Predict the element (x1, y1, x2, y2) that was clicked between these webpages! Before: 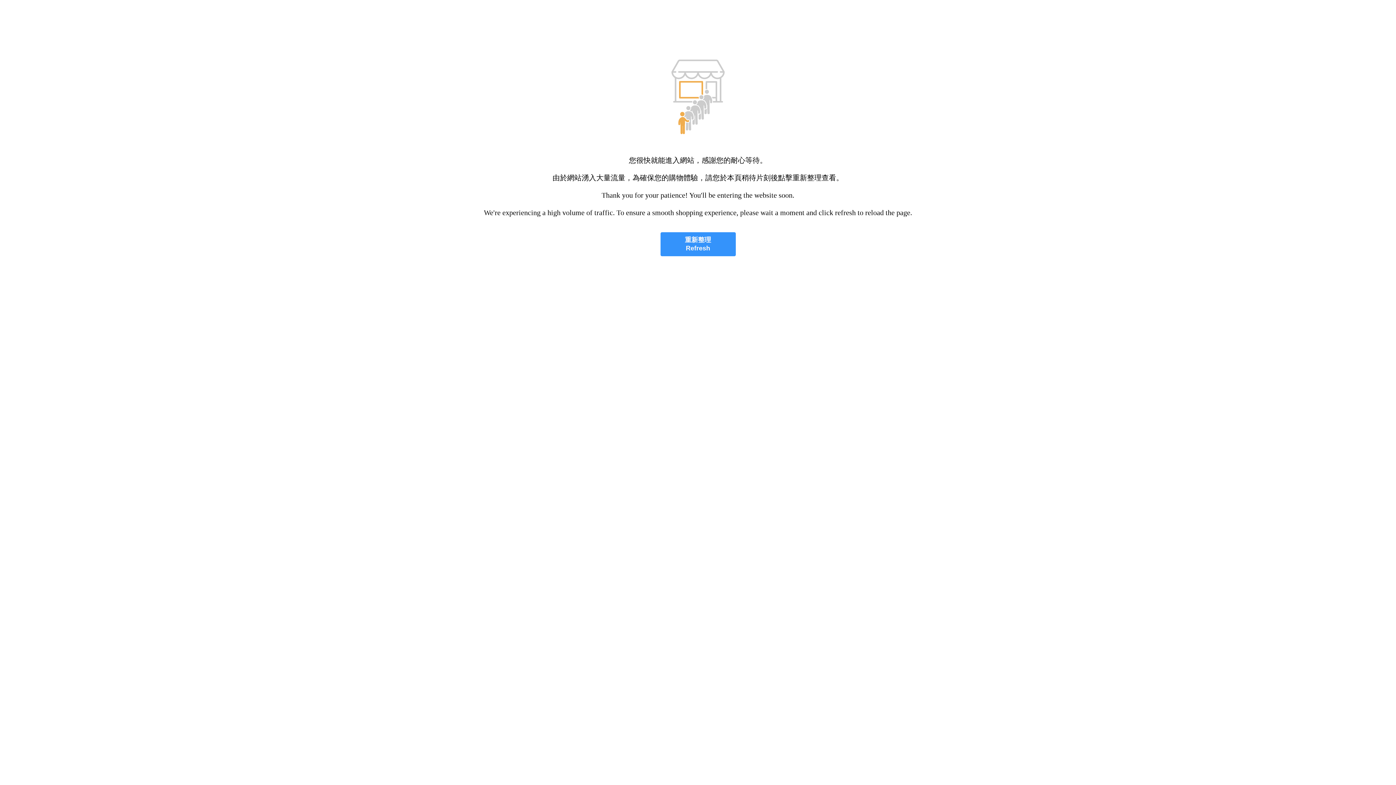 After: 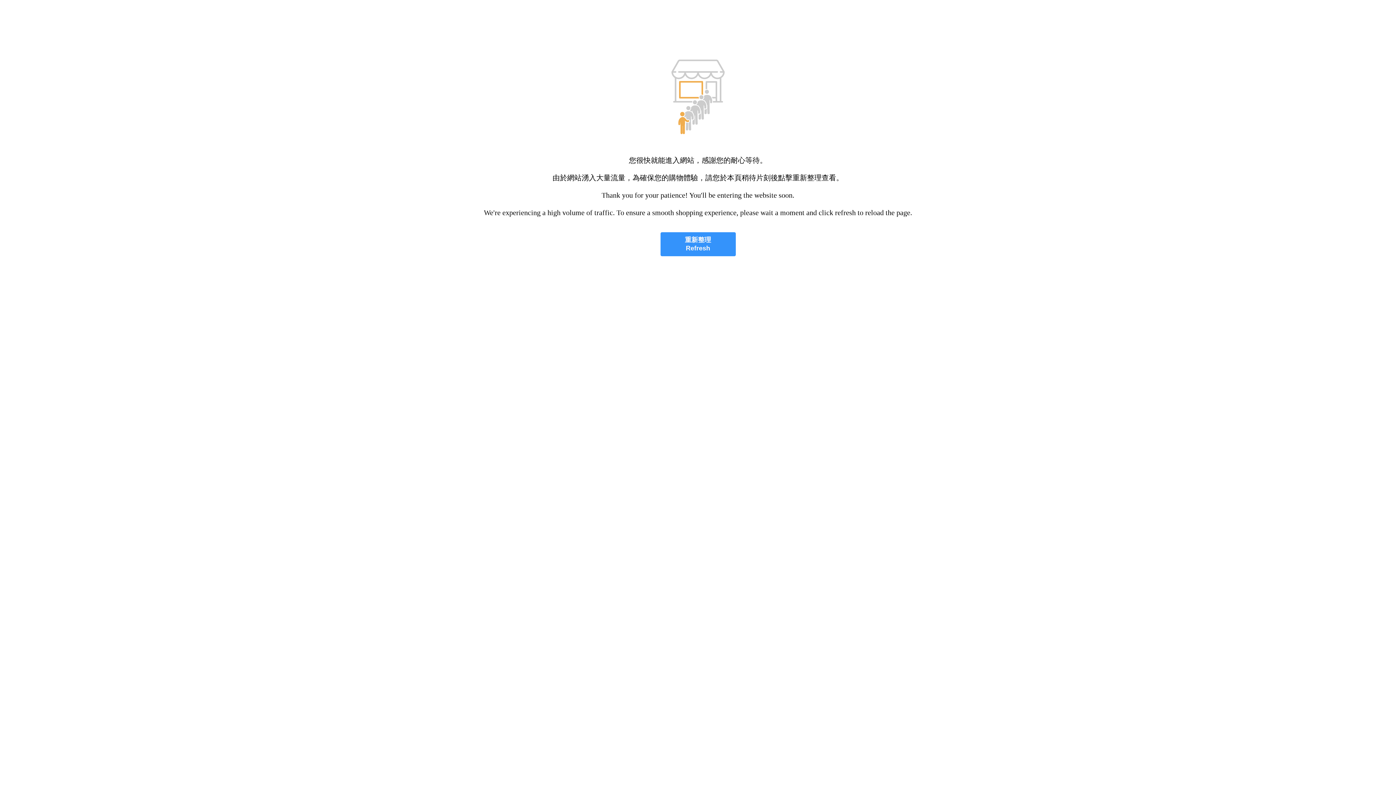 Action: bbox: (660, 232, 735, 256) label: 重新整理
Refresh